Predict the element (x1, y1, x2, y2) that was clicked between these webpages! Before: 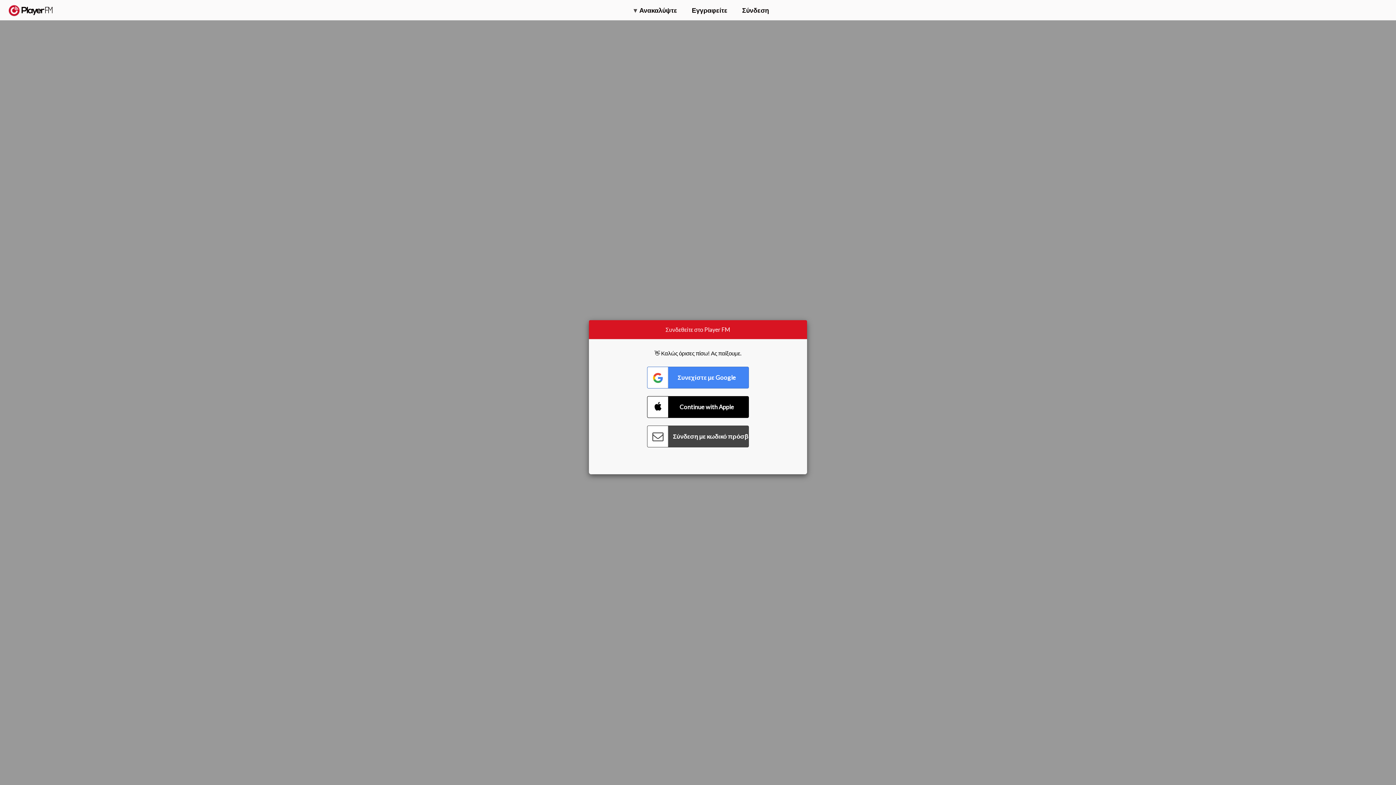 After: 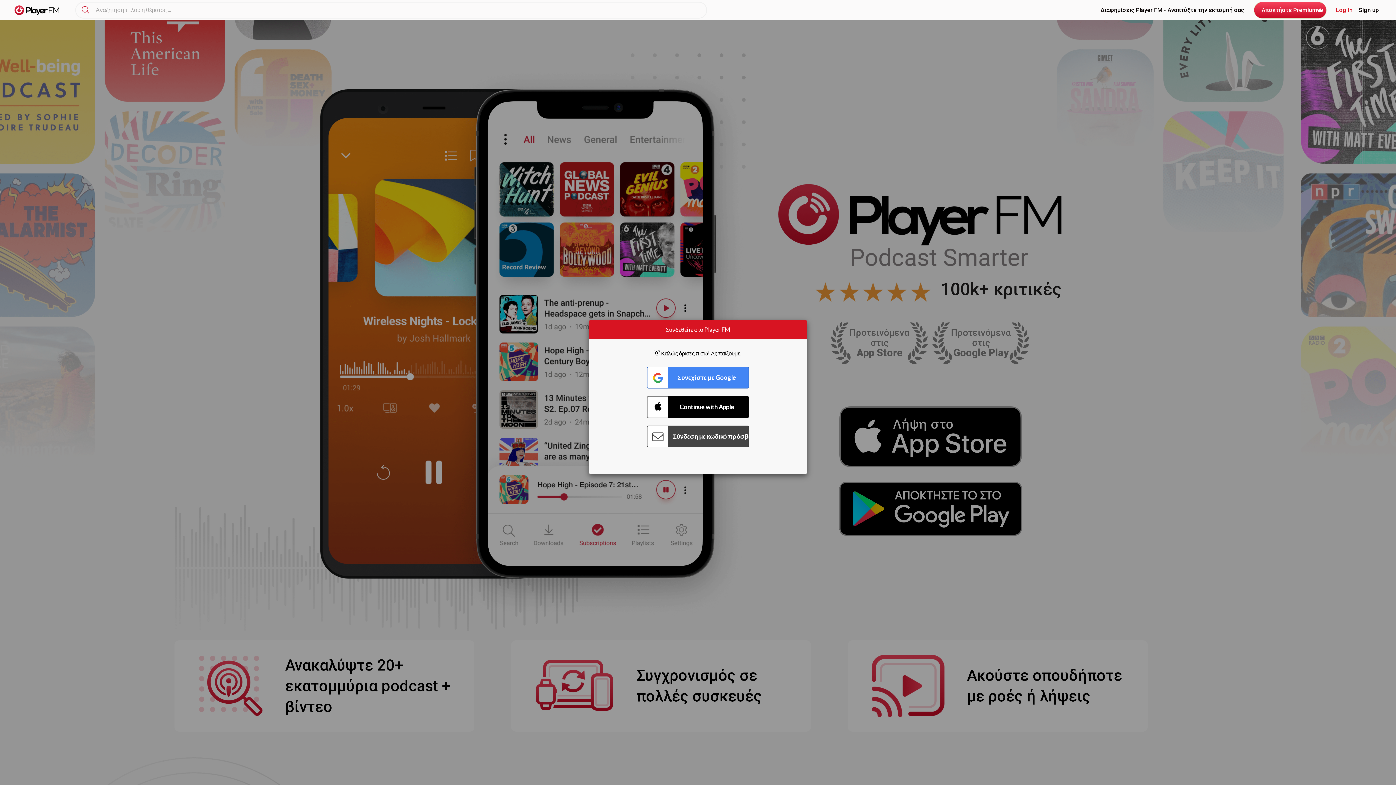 Action: bbox: (8, 5, 52, 15) label:  